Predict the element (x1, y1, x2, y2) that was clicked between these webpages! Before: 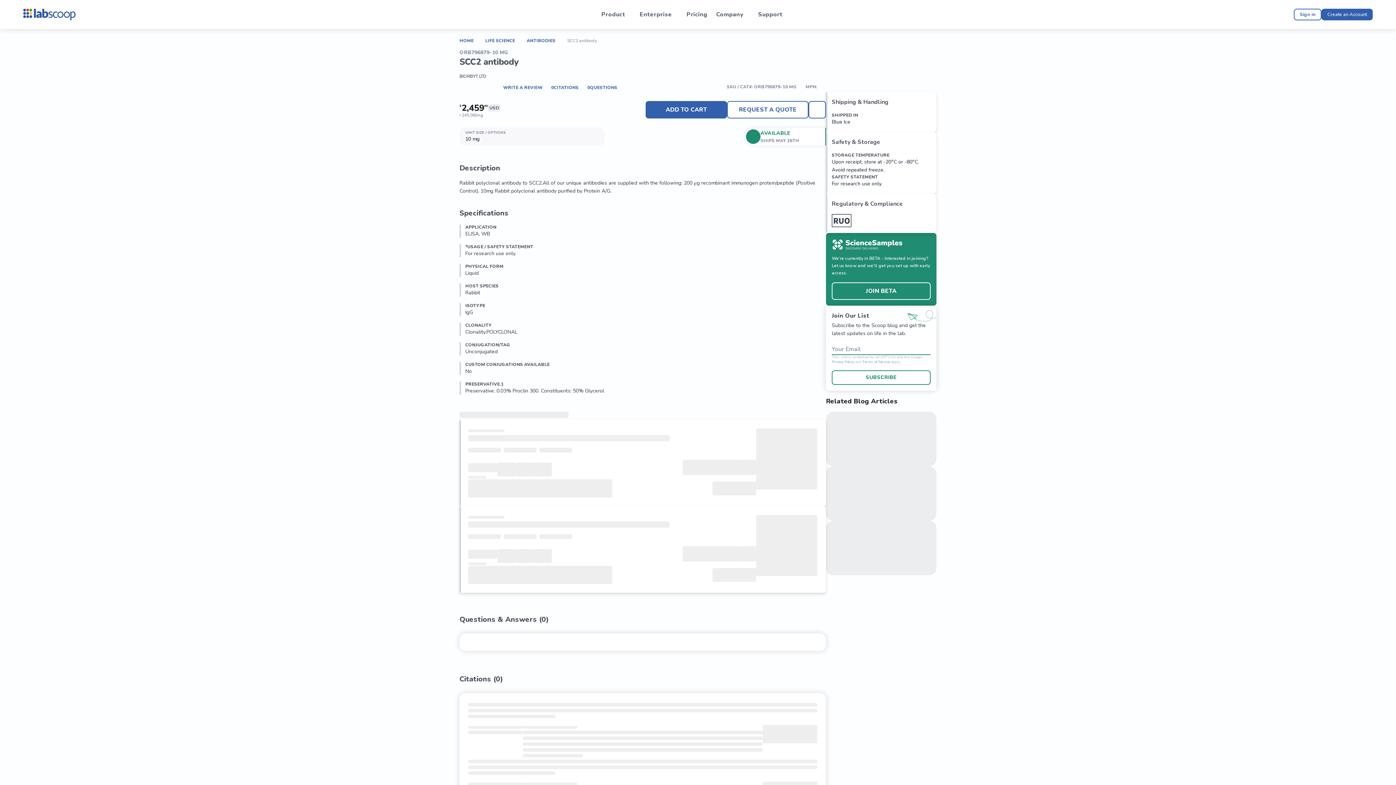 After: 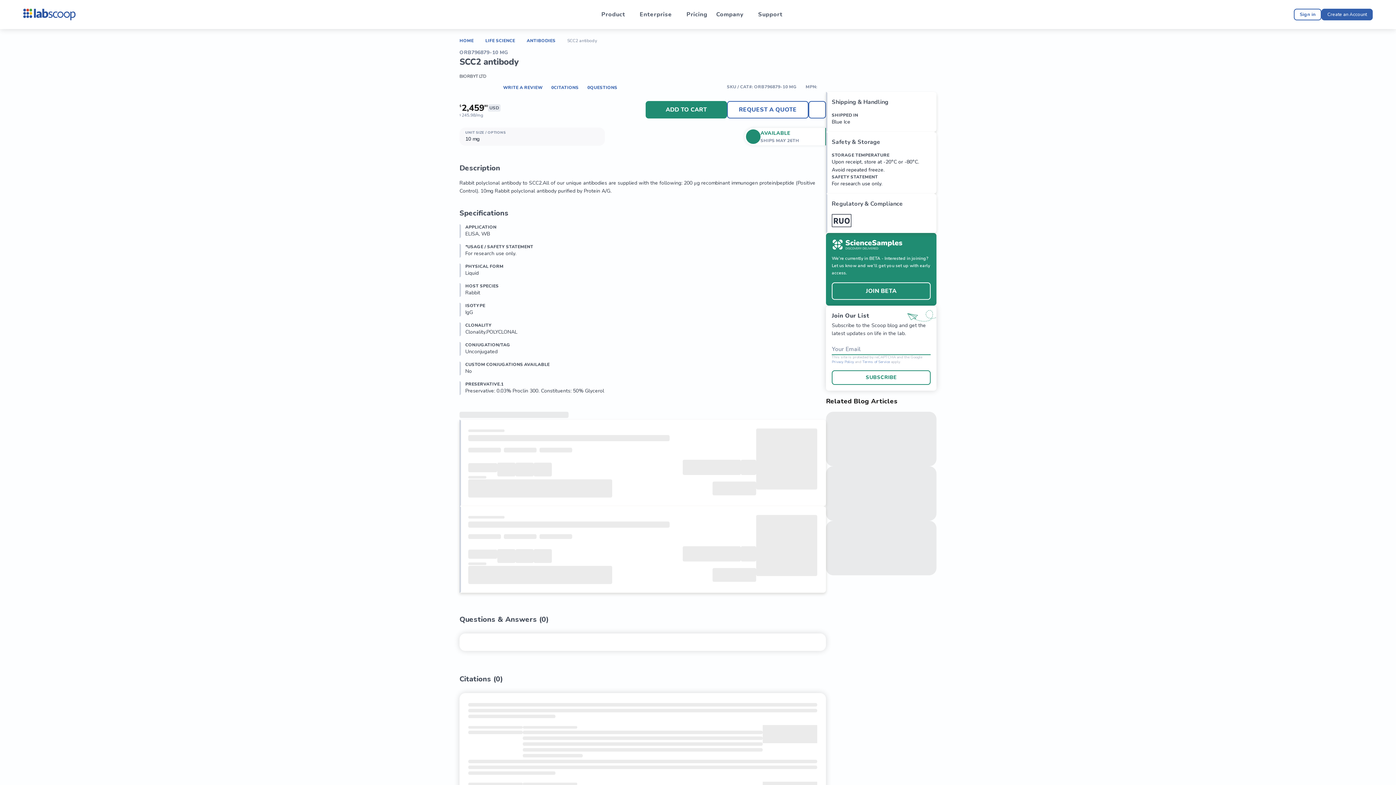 Action: bbox: (645, 101, 727, 118) label: ADD TO CART